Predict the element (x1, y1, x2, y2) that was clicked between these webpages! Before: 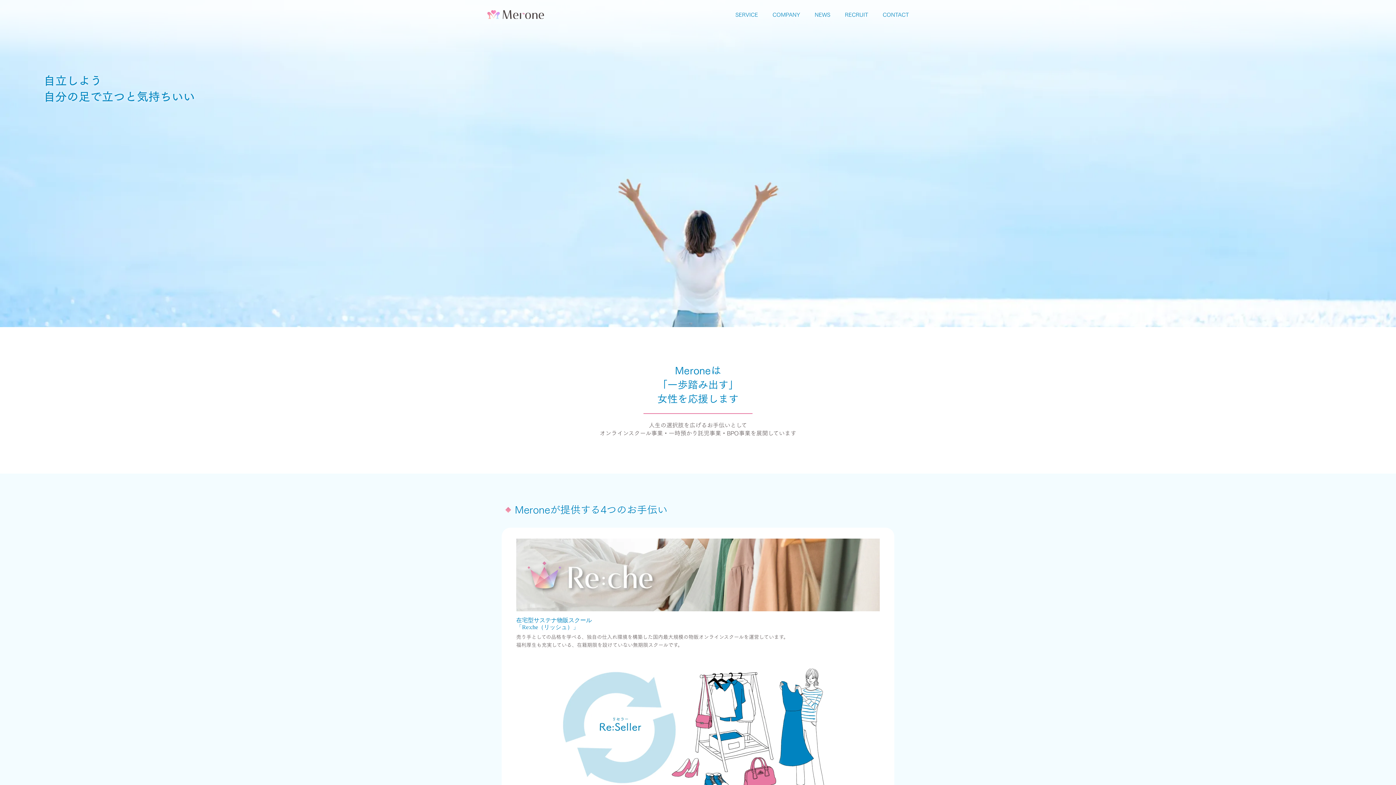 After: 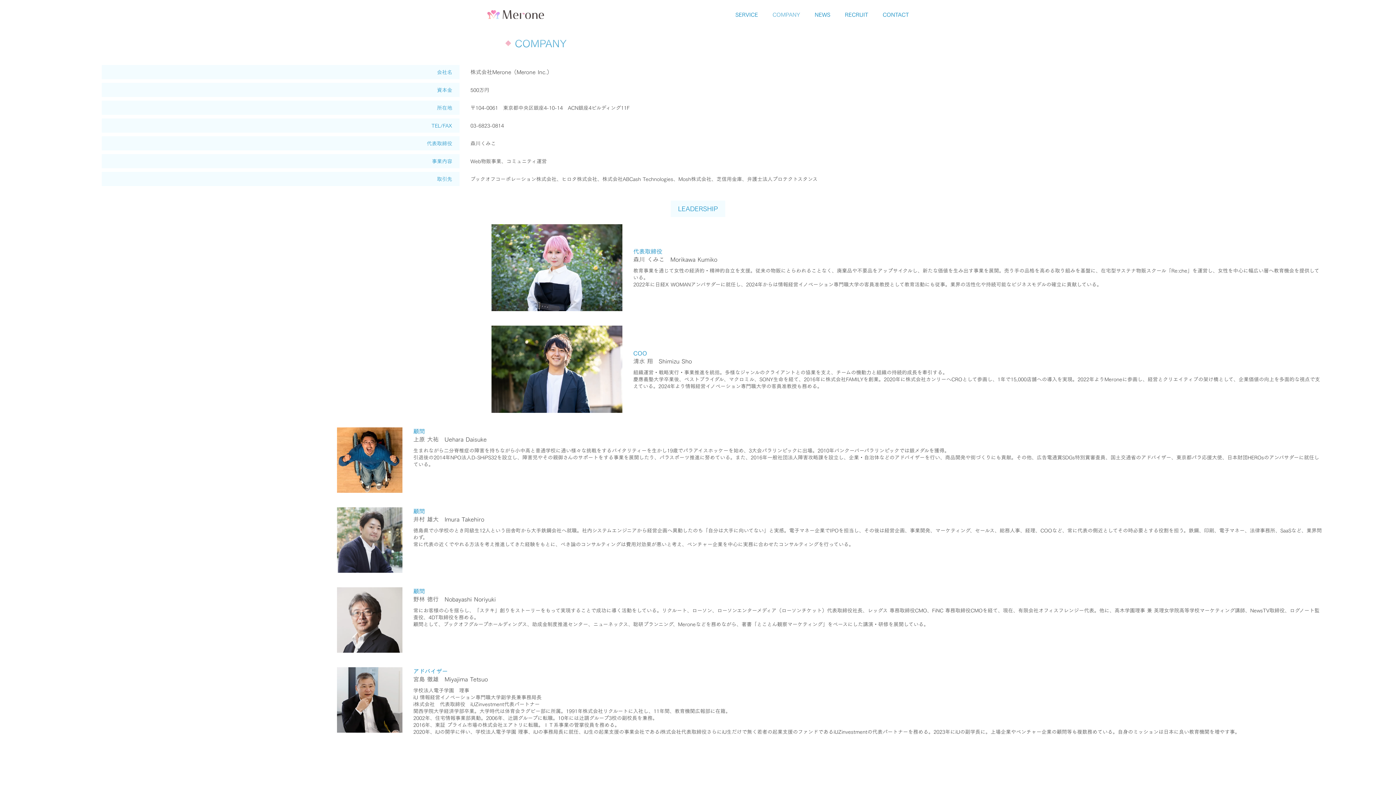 Action: label: COMPANY bbox: (767, 7, 808, 22)